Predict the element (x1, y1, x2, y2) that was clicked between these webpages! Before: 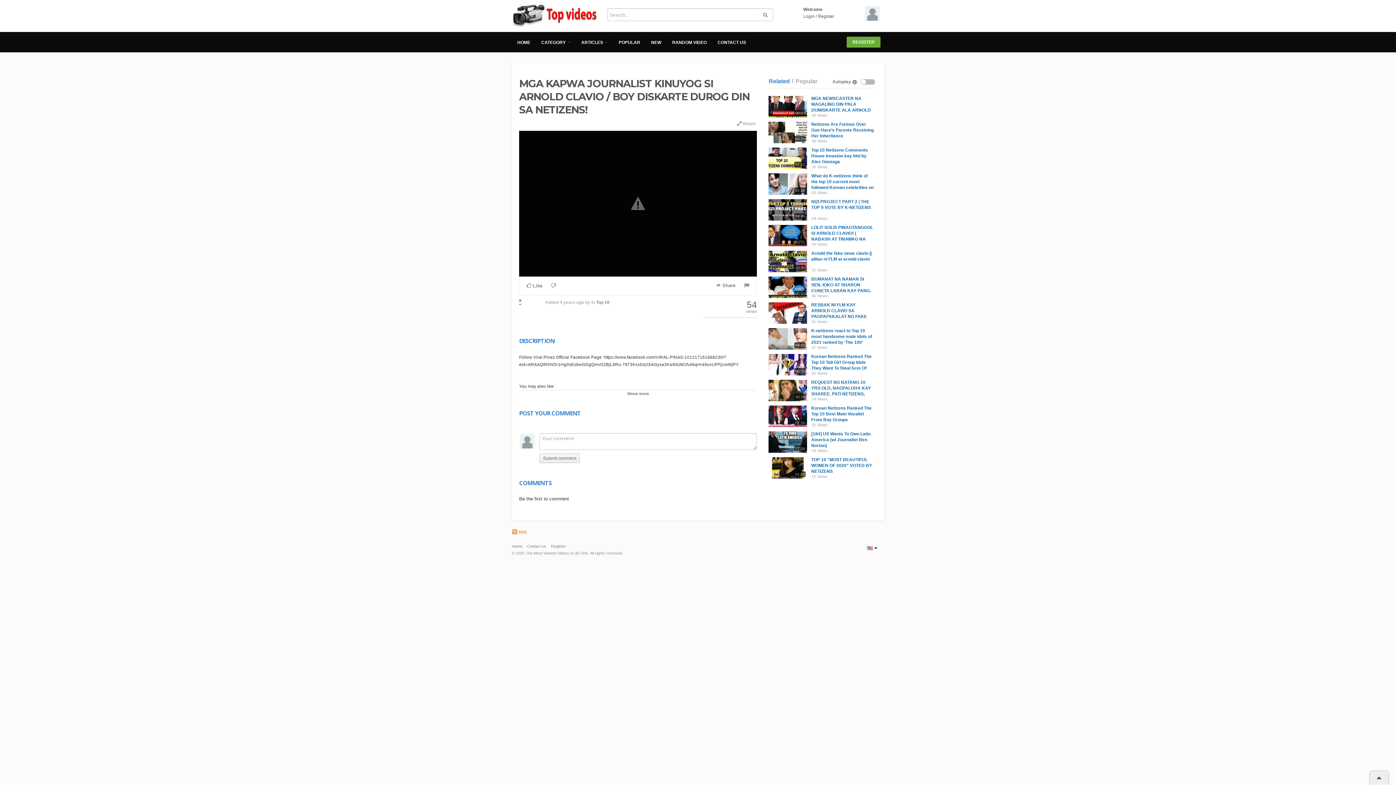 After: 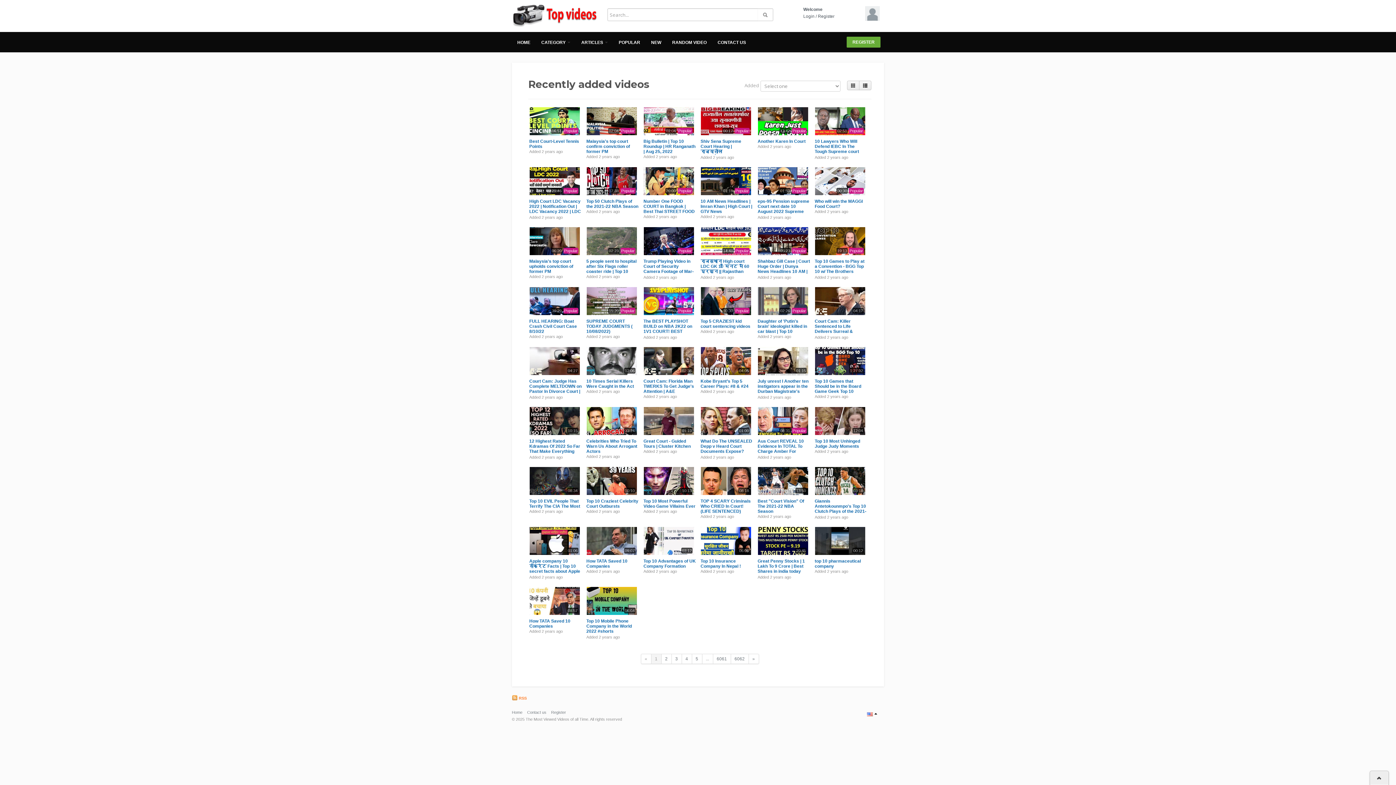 Action: bbox: (645, 35, 666, 49) label: NEW